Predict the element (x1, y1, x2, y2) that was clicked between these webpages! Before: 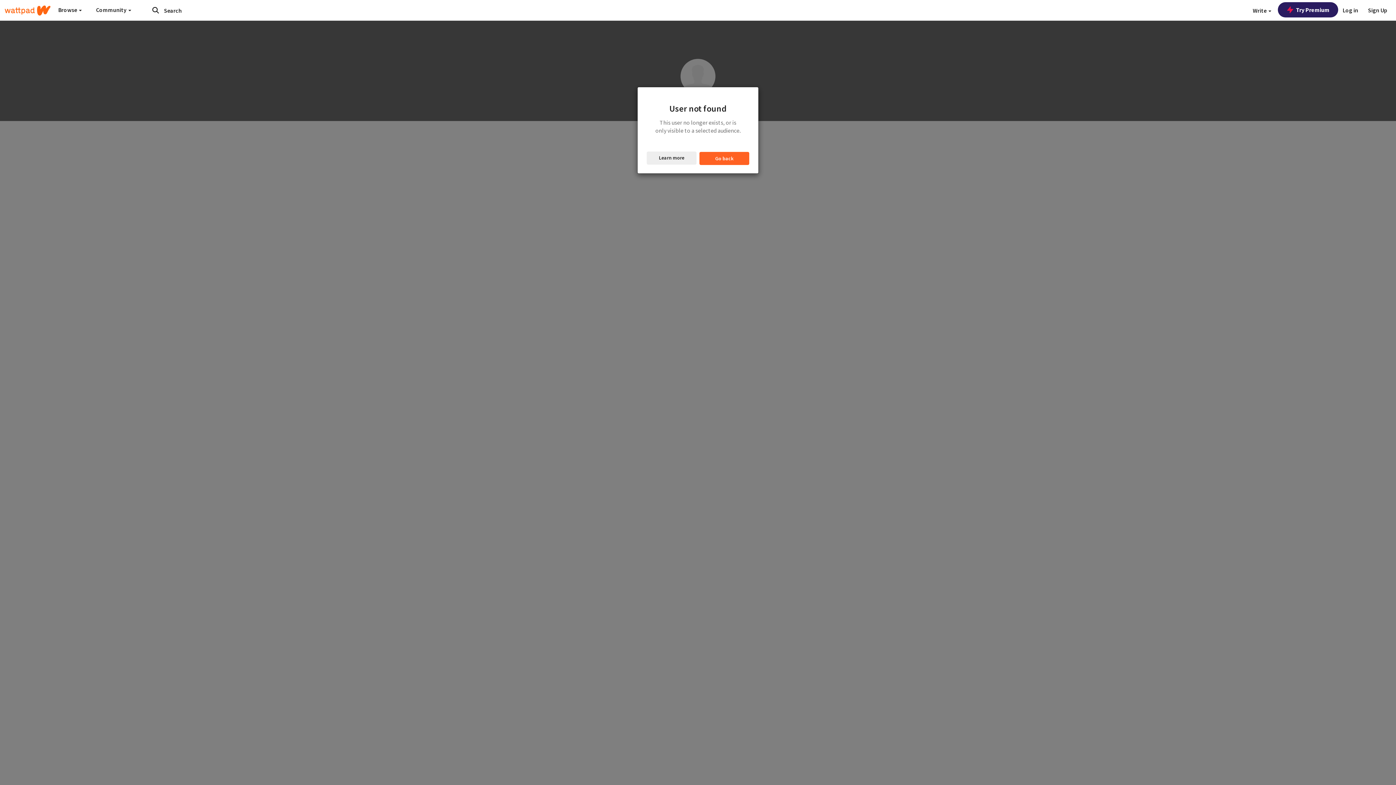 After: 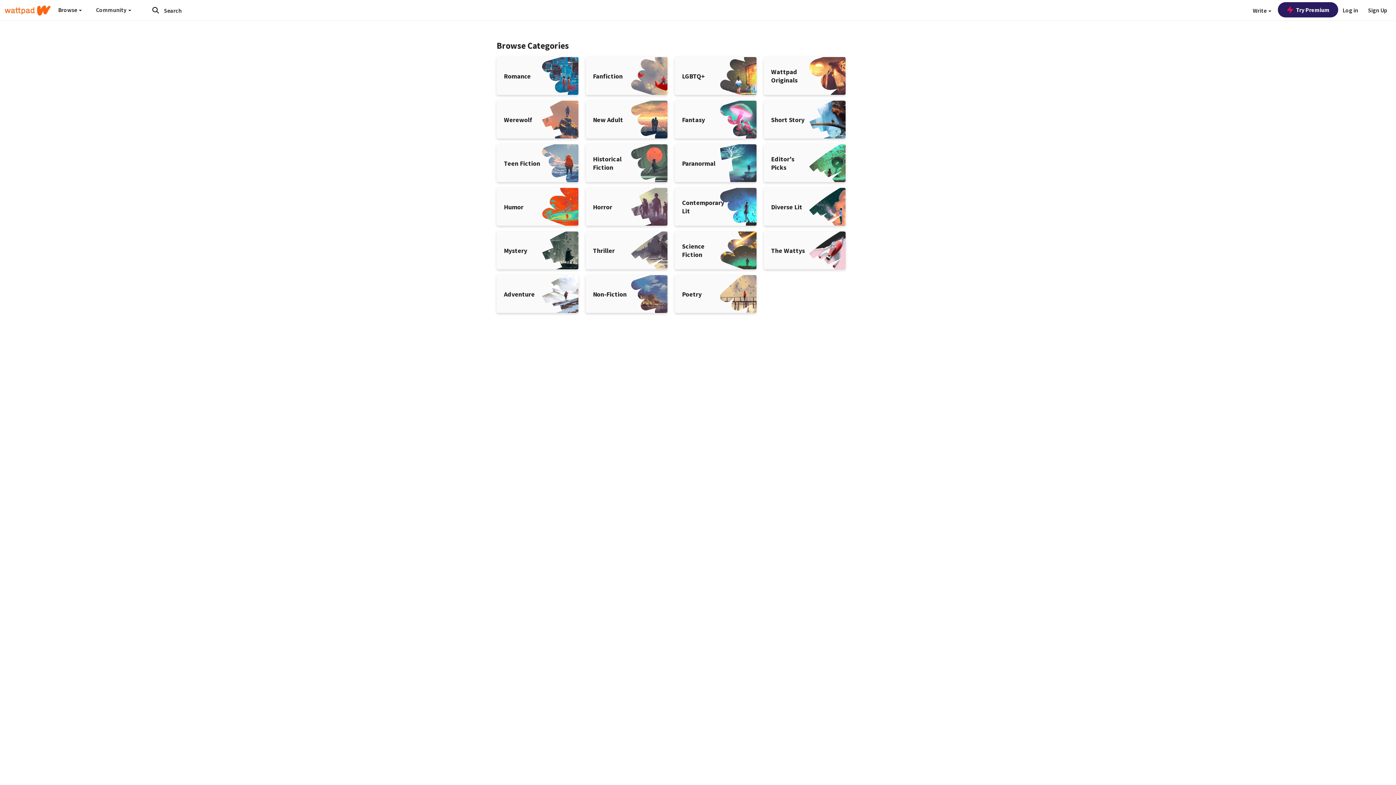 Action: bbox: (148, 4, 162, 16) label: Submit search